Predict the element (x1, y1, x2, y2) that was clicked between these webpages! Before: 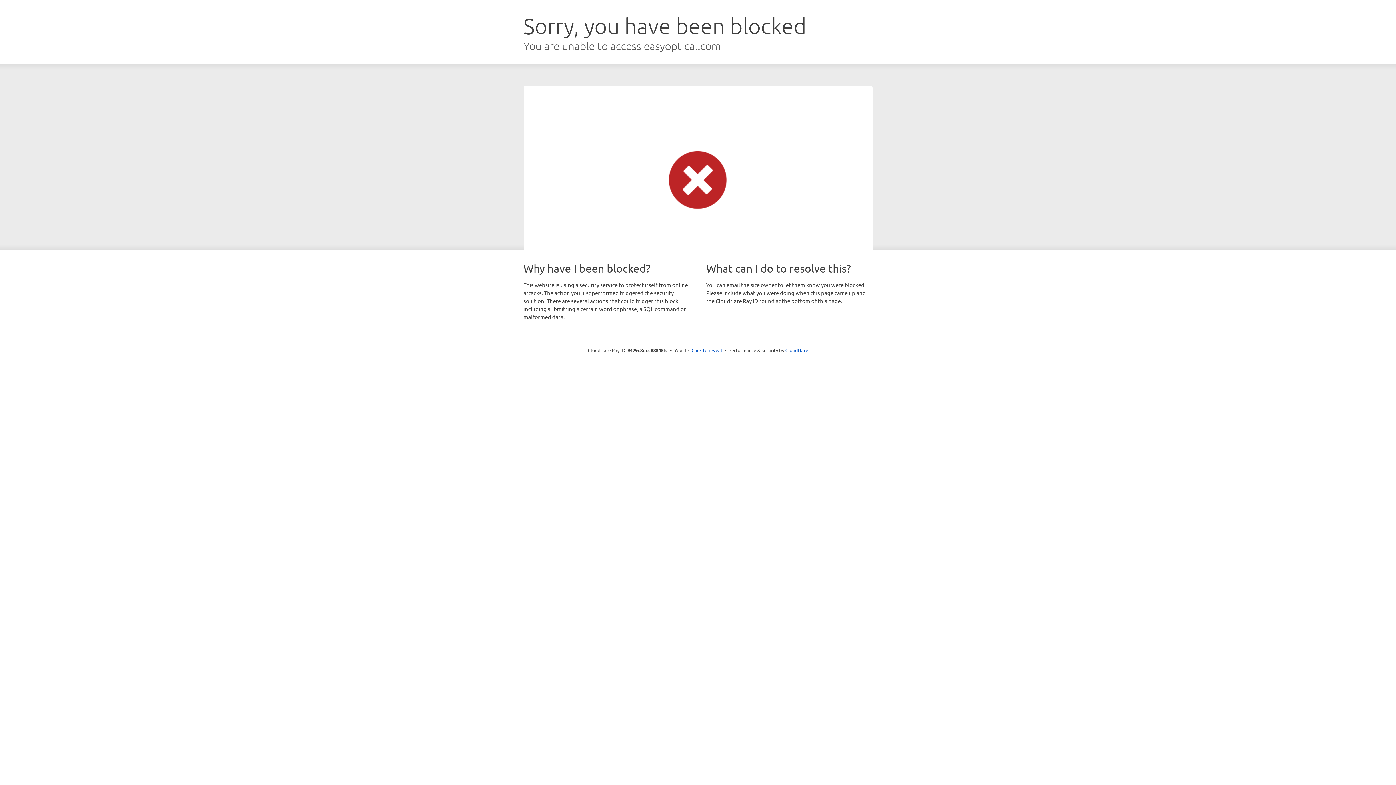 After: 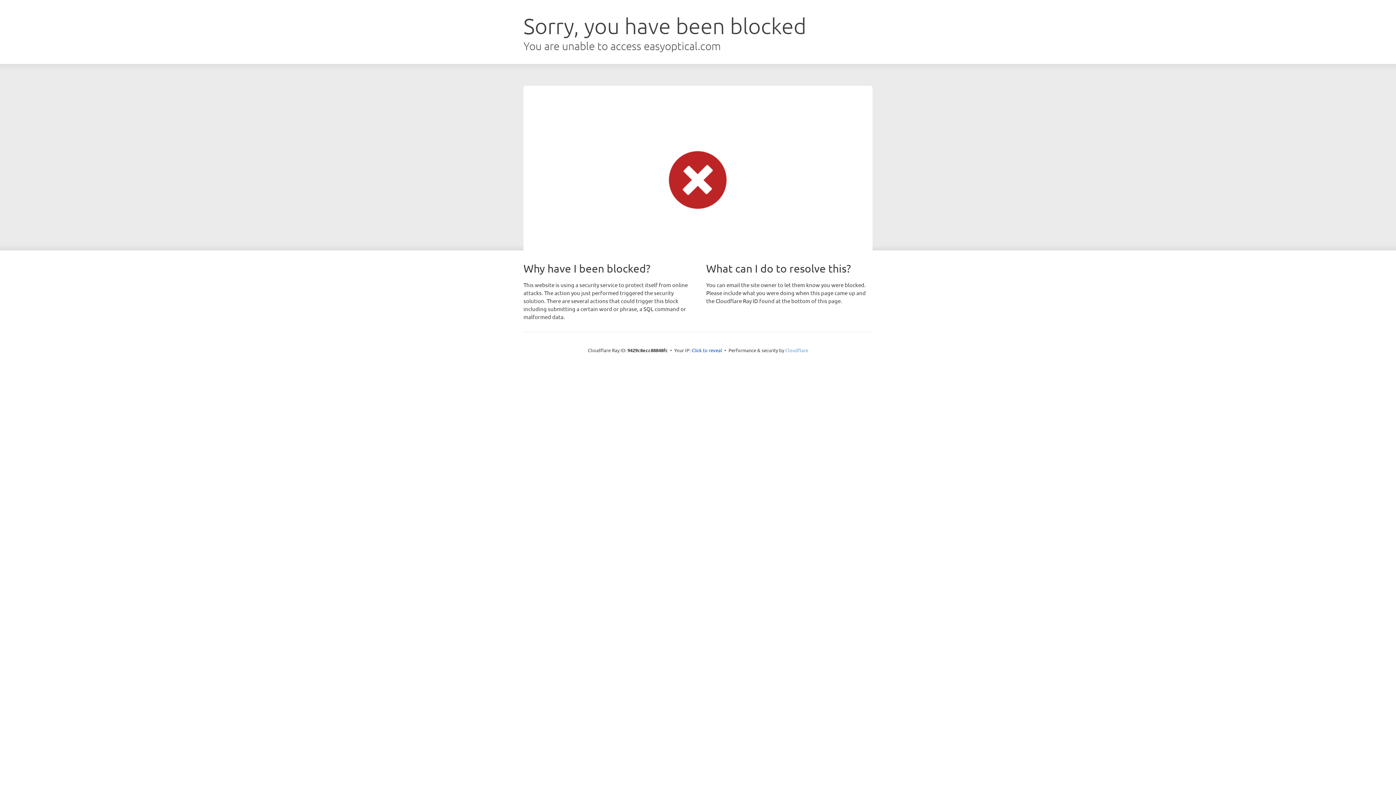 Action: bbox: (785, 347, 808, 353) label: Cloudflare